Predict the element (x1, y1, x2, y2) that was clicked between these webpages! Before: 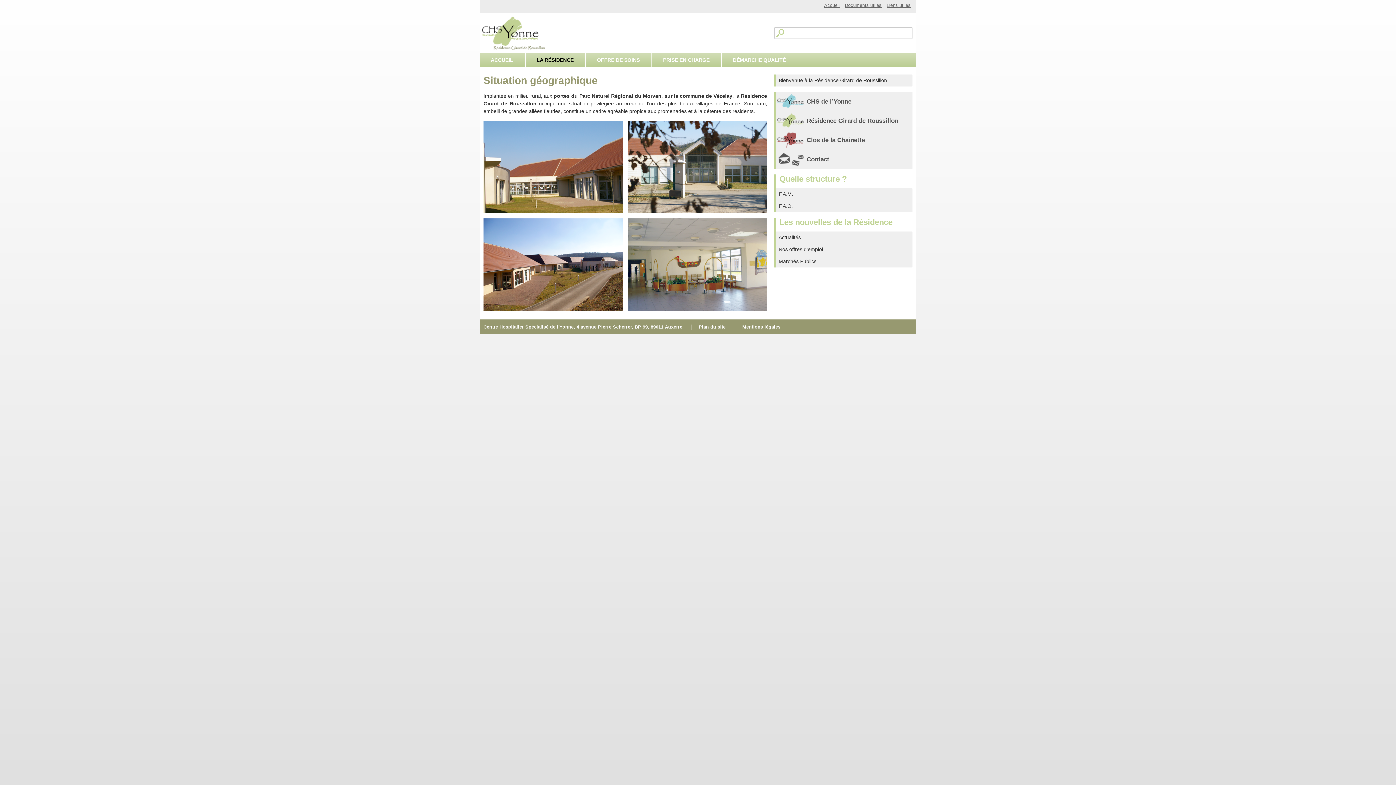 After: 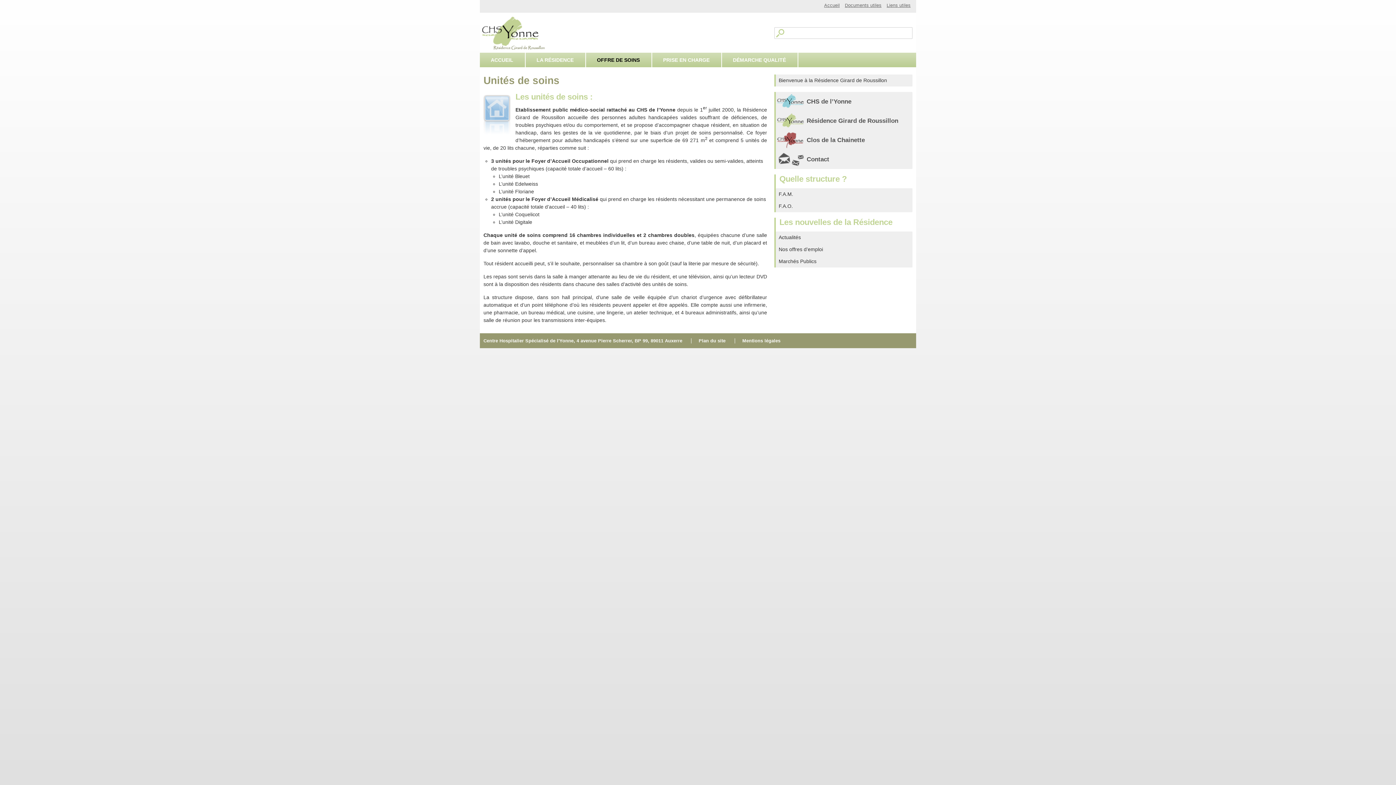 Action: bbox: (776, 200, 912, 212) label: F.A.O.